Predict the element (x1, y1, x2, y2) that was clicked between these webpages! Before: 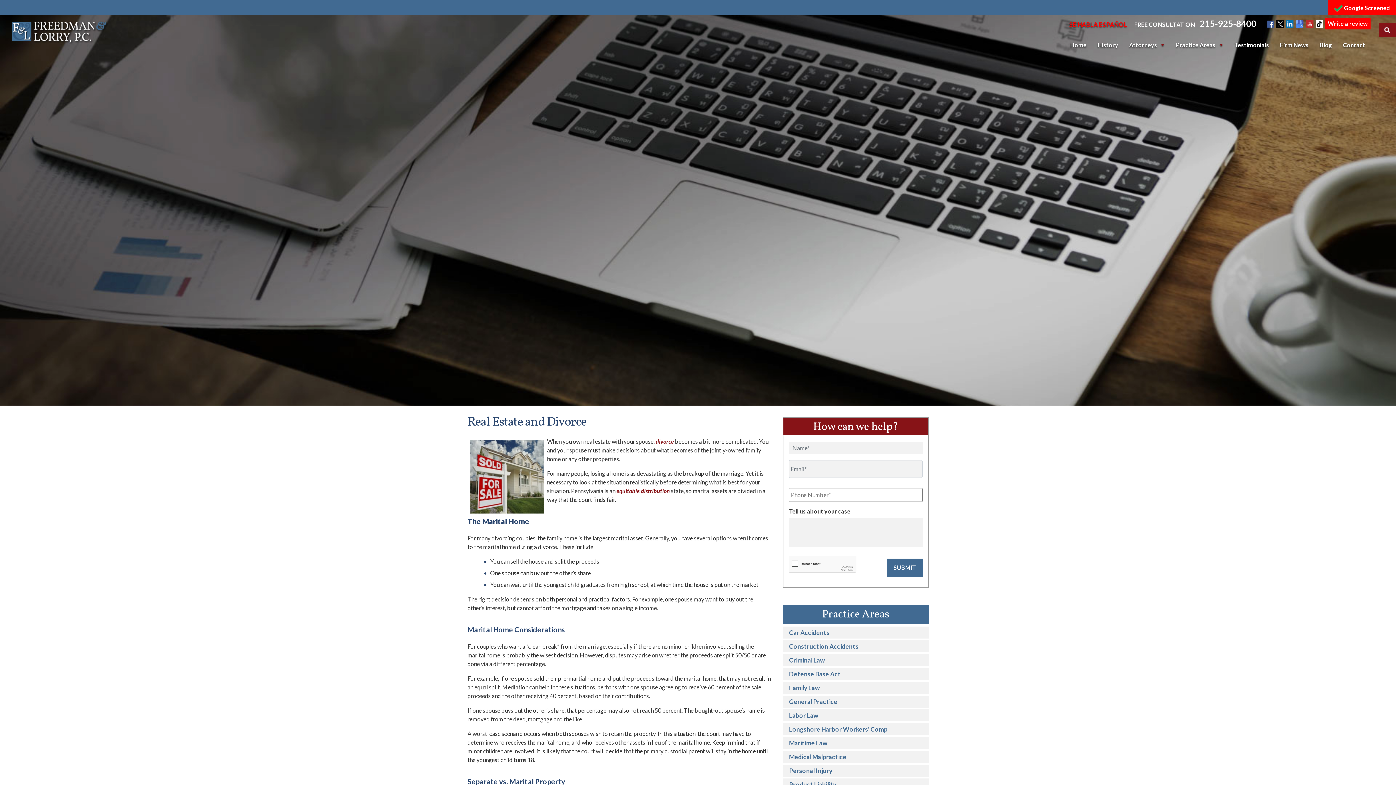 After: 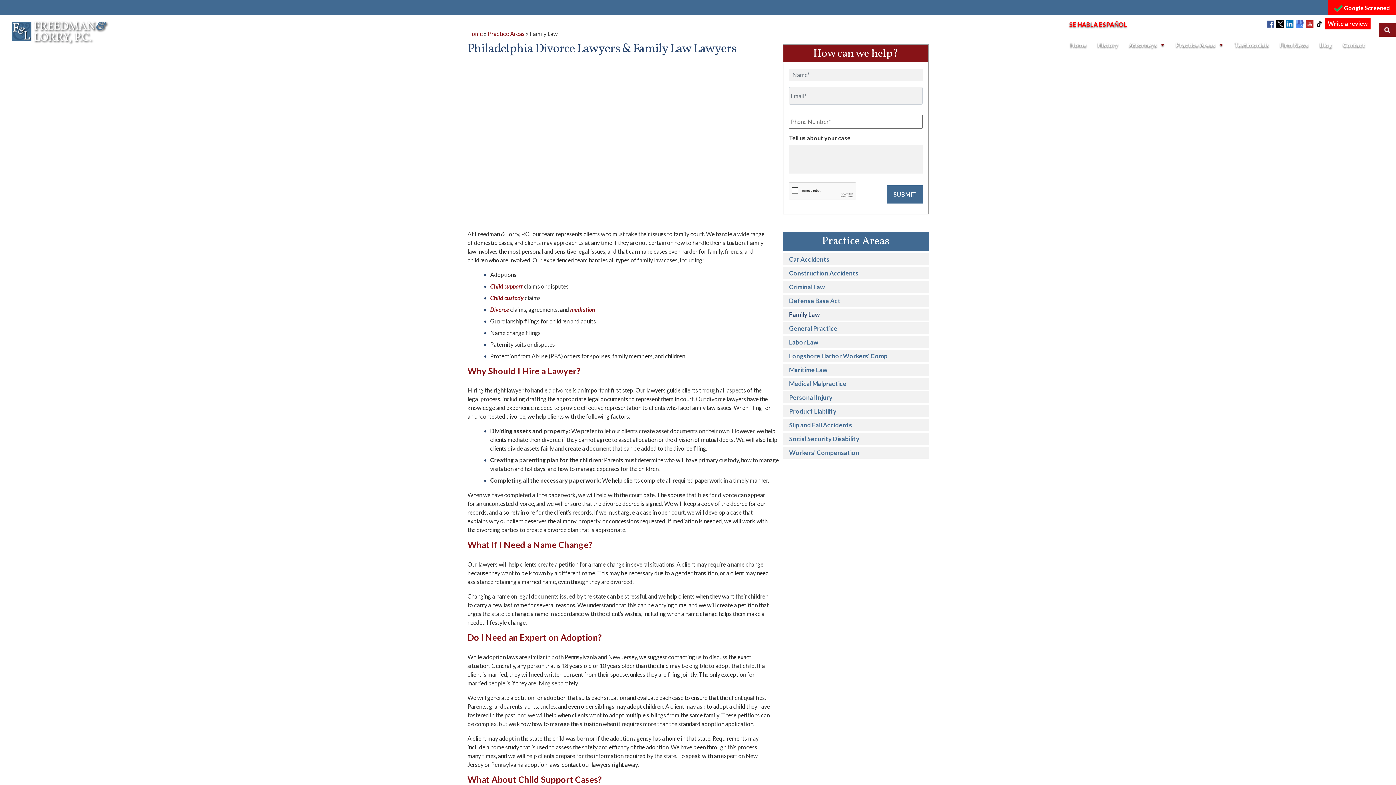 Action: bbox: (787, 682, 821, 694) label: Family Law